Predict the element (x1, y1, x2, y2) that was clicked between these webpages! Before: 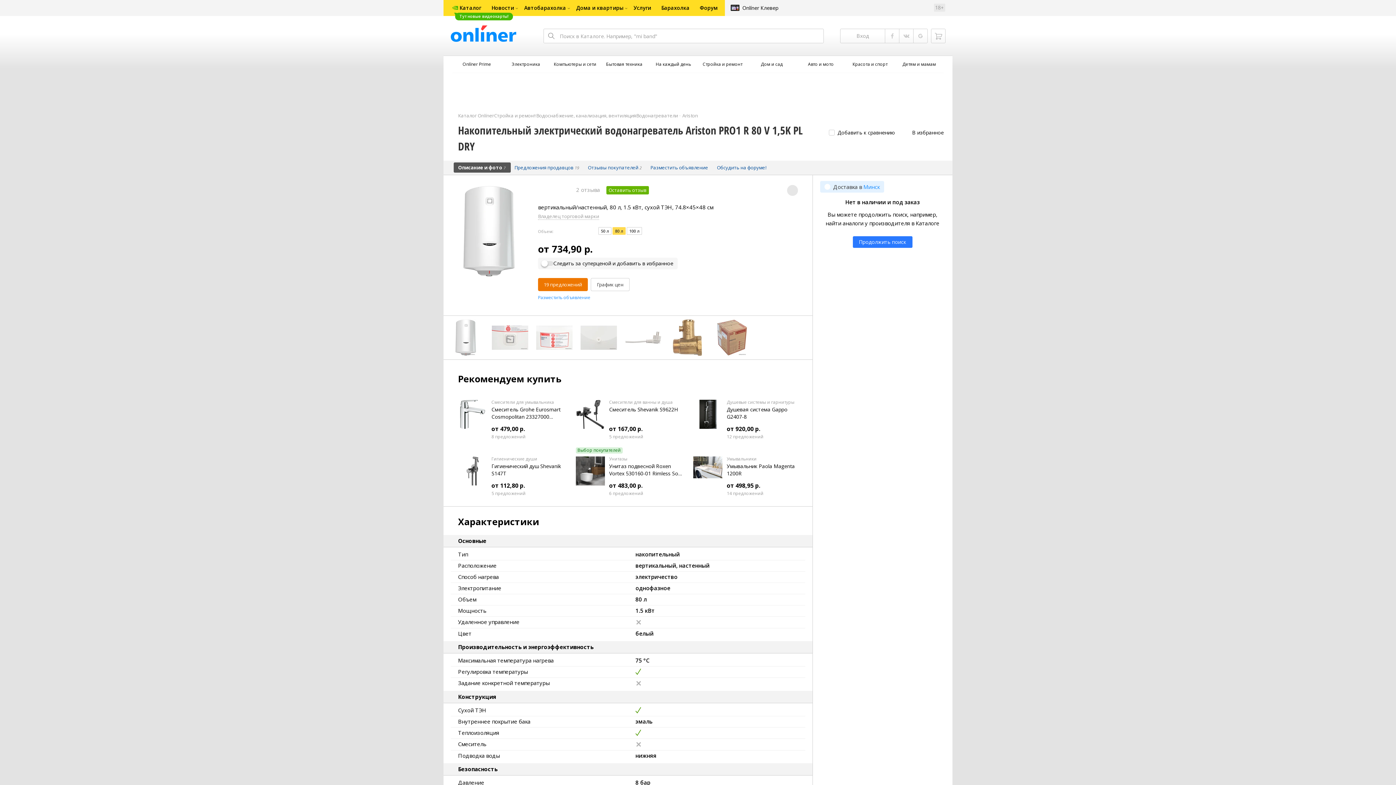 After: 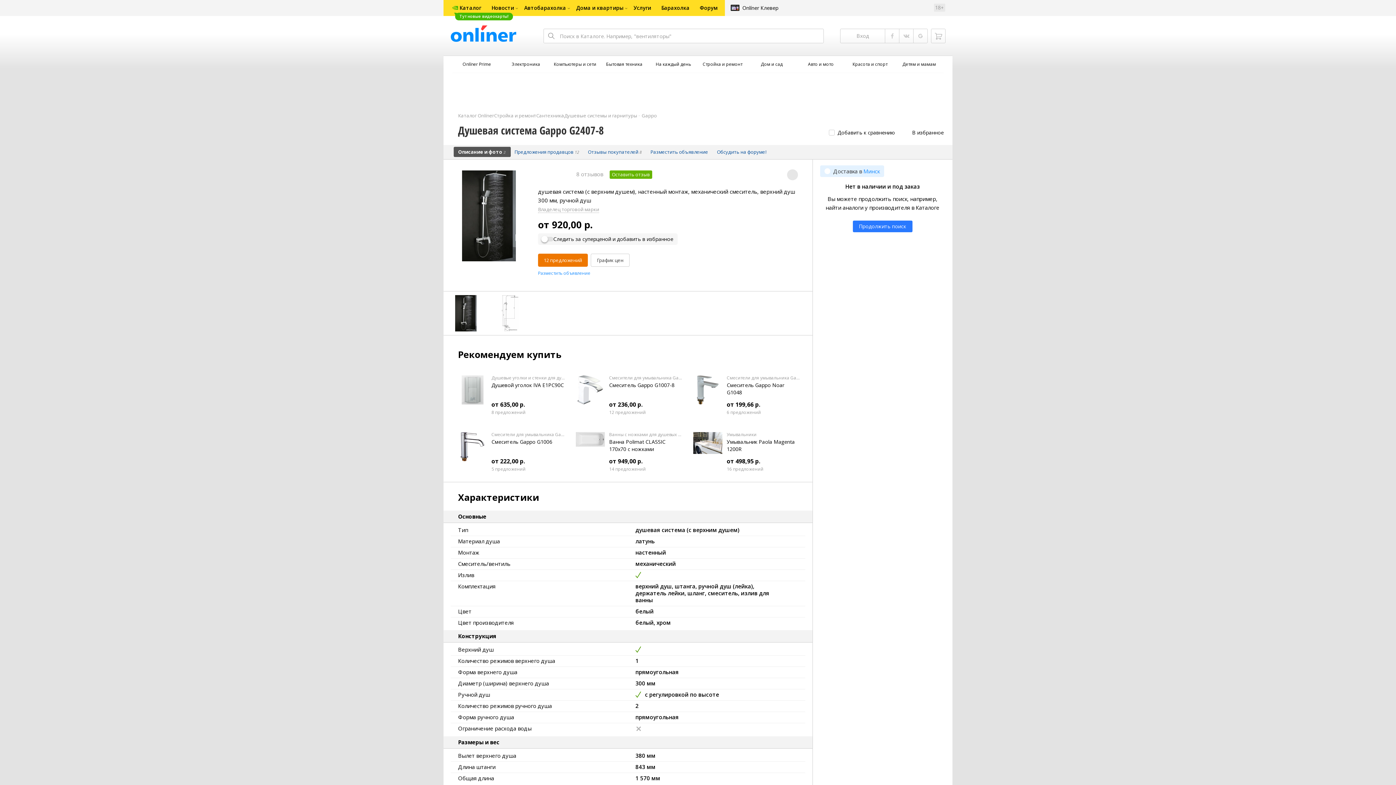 Action: label: Душевая система Gappo G2407-8 bbox: (727, 406, 800, 420)